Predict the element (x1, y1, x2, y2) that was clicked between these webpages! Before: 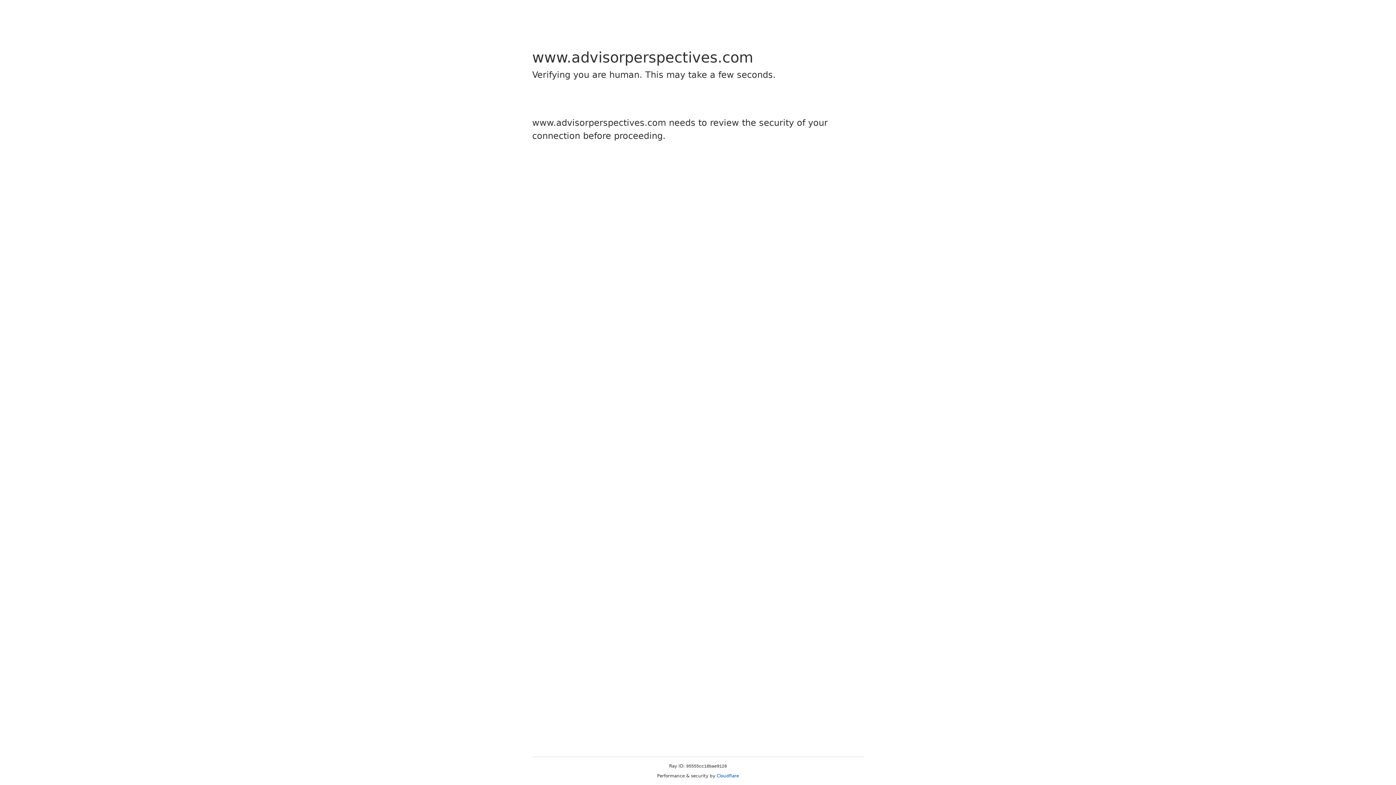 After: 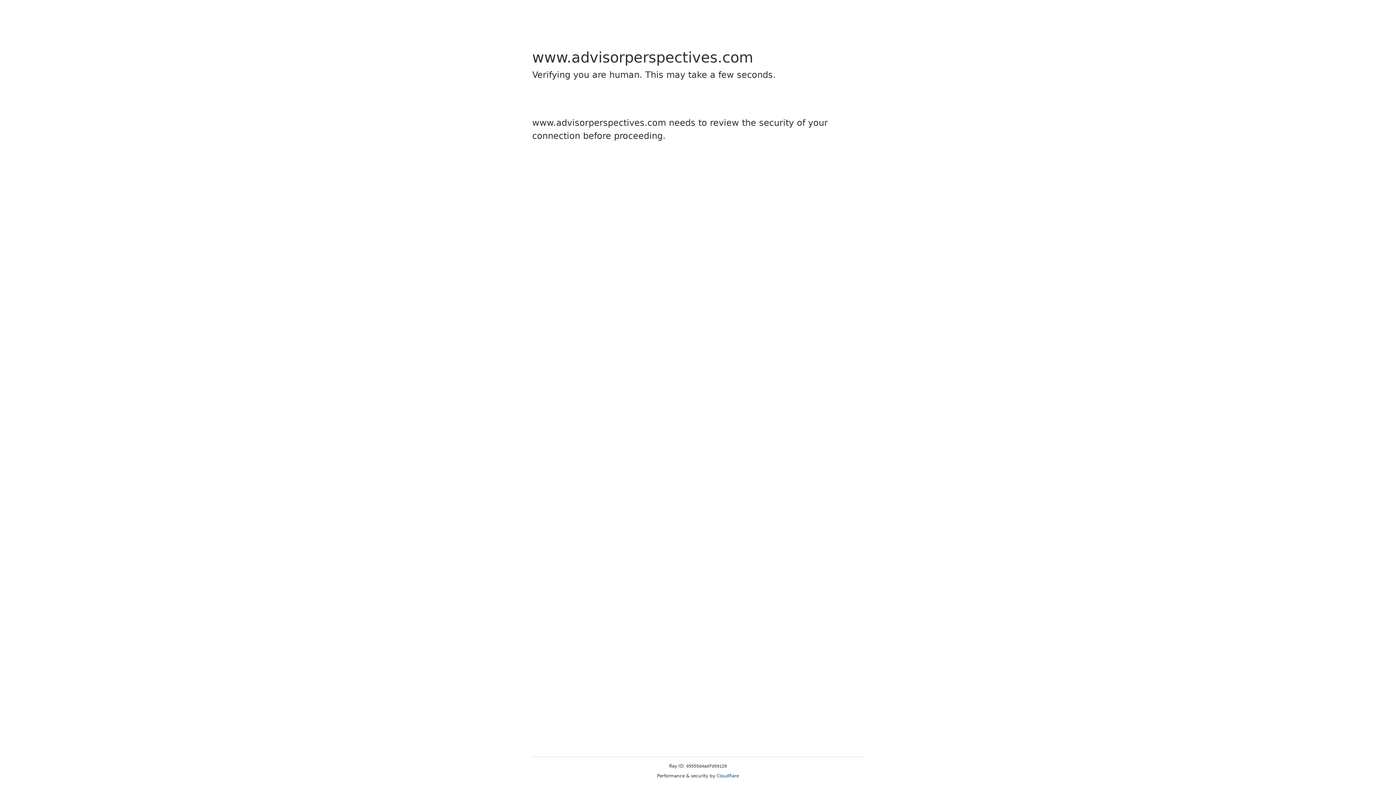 Action: bbox: (716, 773, 739, 778) label: Cloudflare